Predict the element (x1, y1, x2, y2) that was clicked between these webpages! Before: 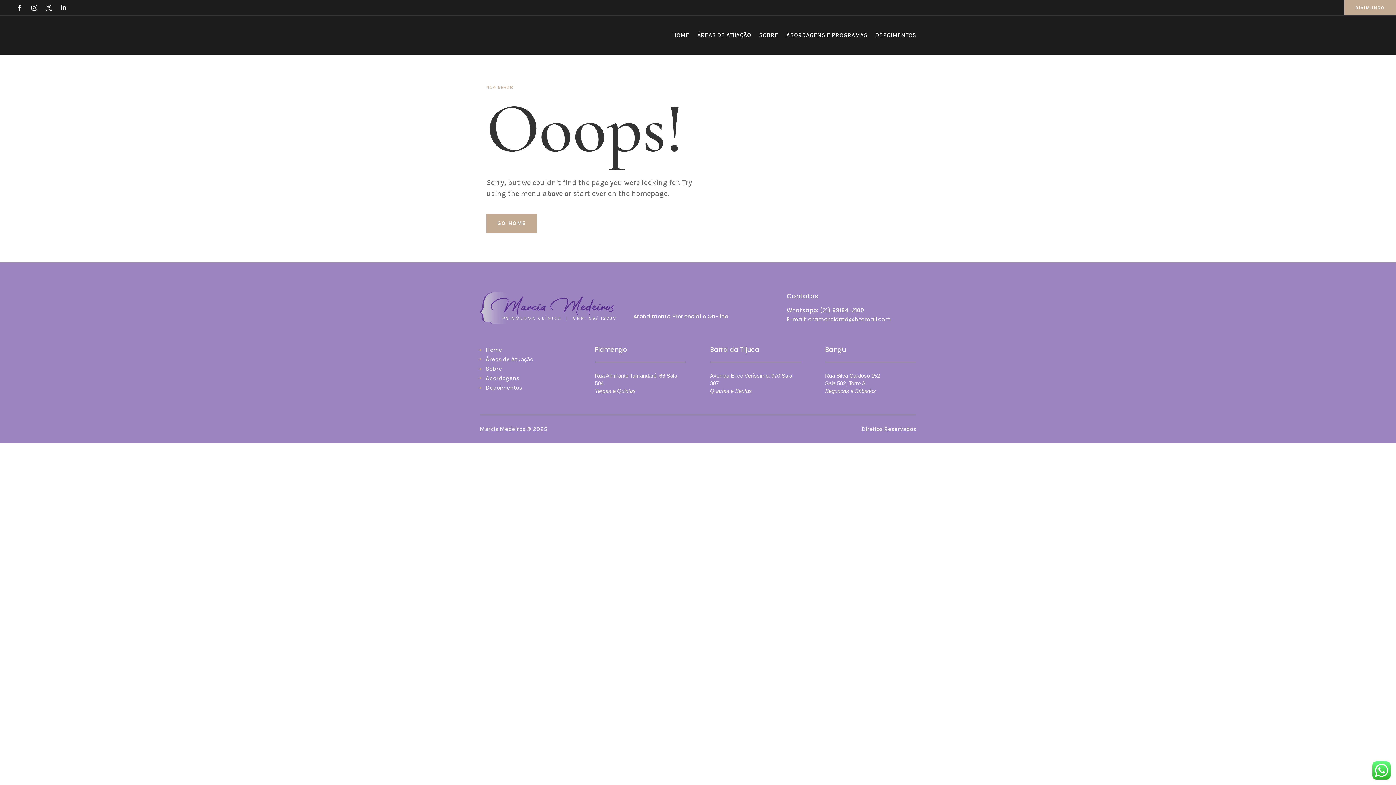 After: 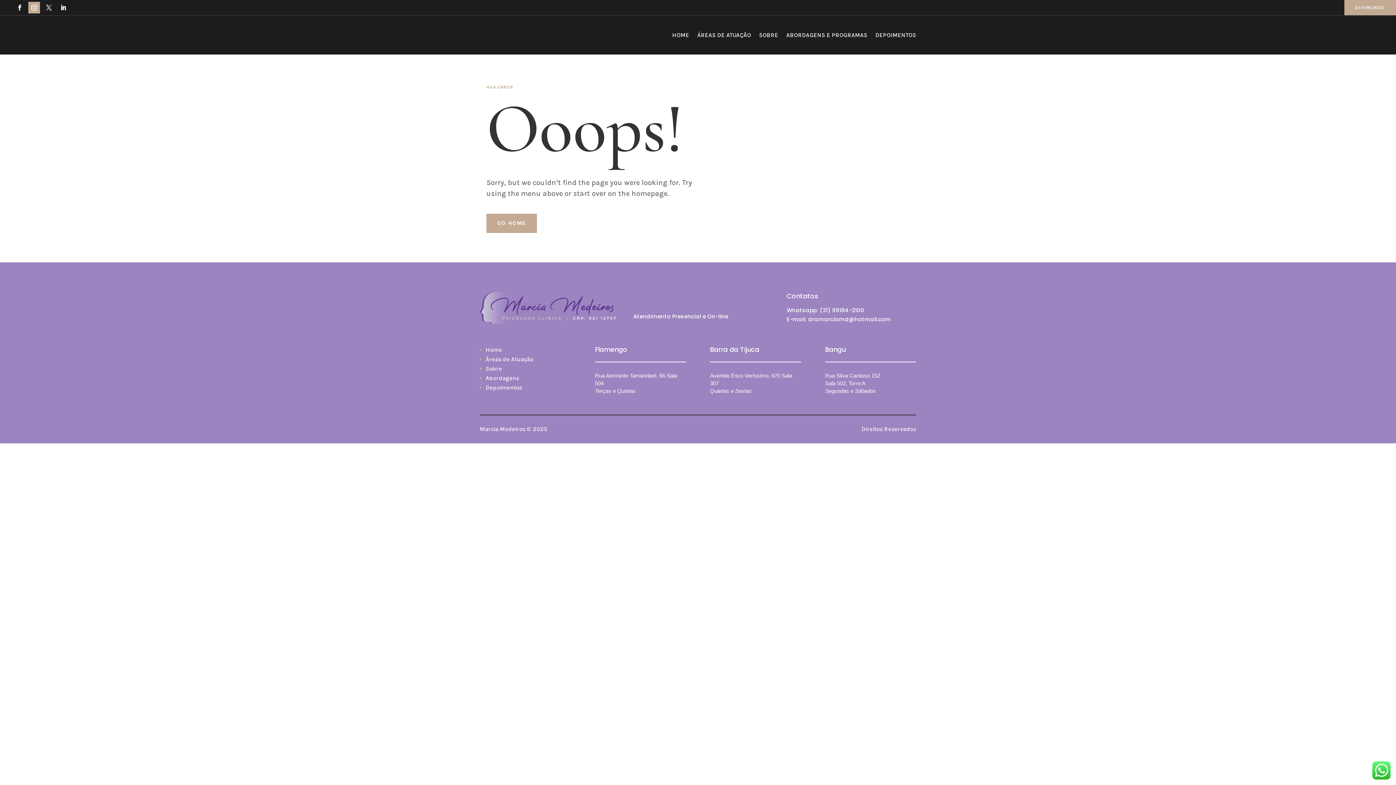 Action: bbox: (28, 1, 40, 13)